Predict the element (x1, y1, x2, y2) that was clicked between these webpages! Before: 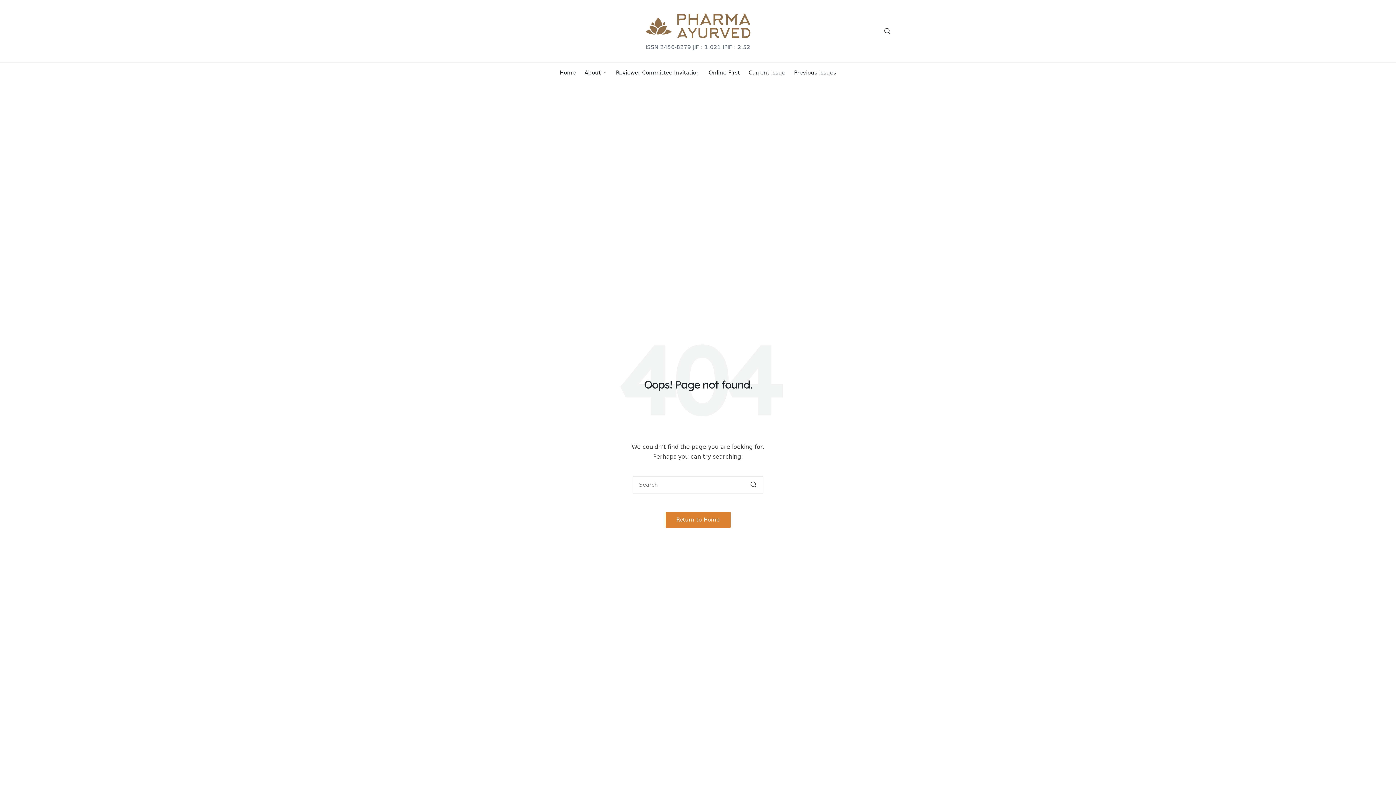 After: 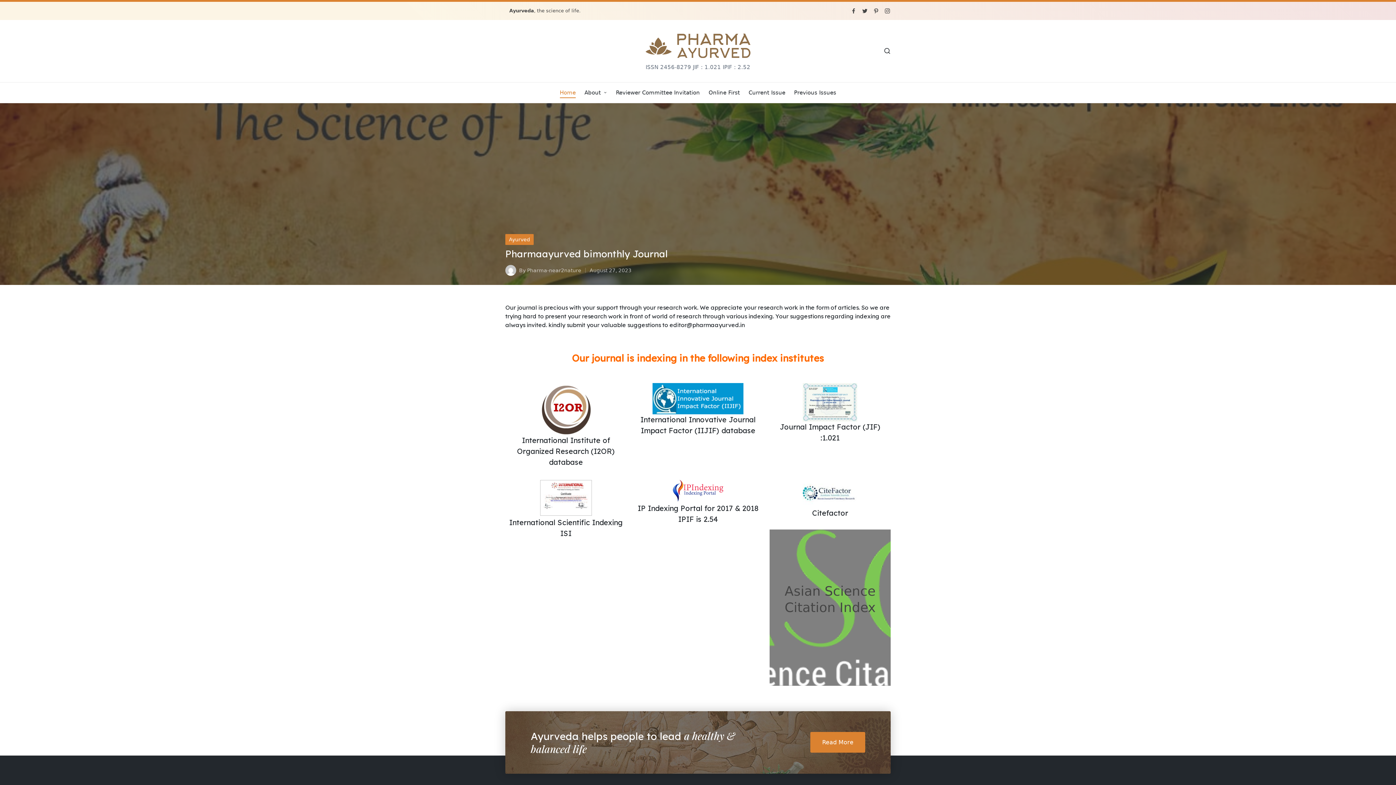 Action: bbox: (643, 10, 752, 41)